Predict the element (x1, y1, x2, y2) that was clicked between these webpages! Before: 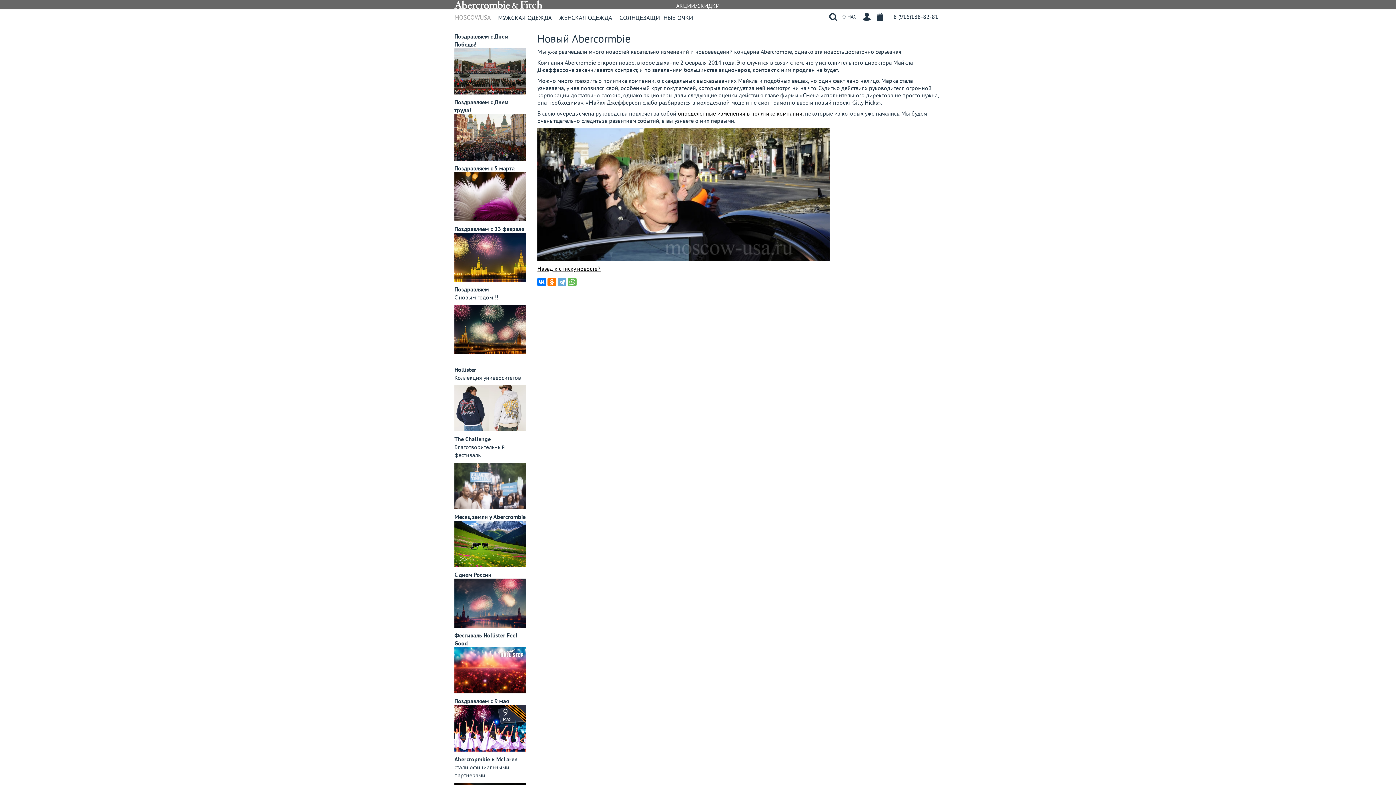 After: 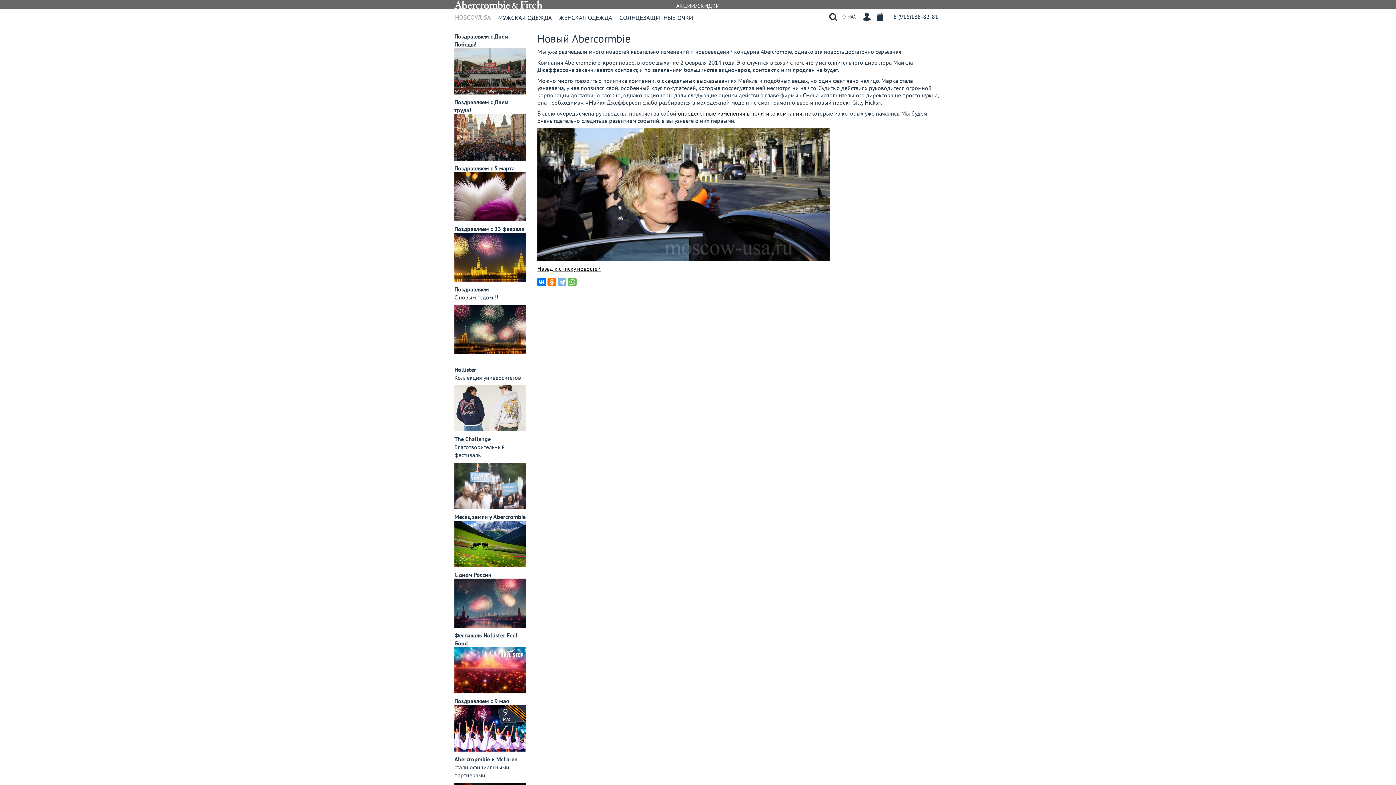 Action: bbox: (557, 277, 566, 286)